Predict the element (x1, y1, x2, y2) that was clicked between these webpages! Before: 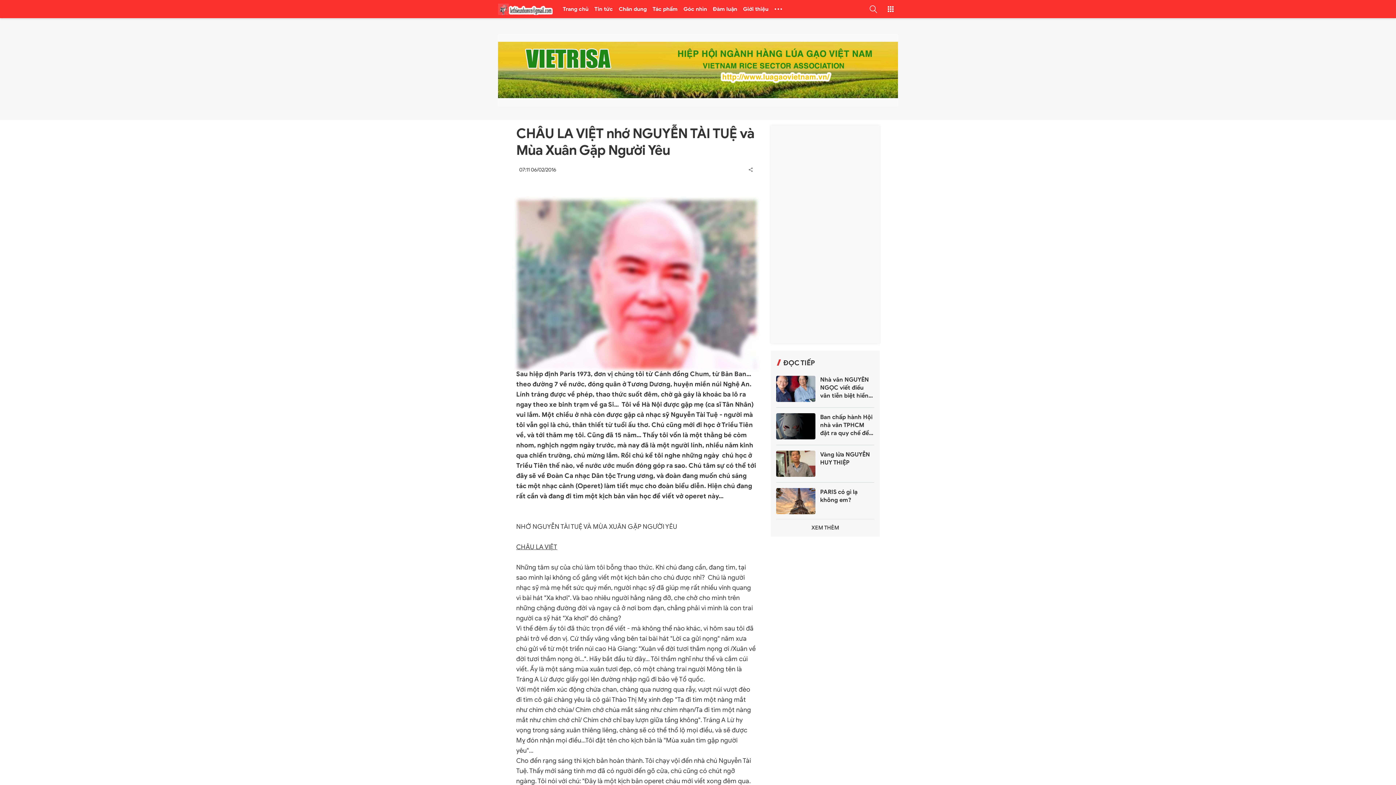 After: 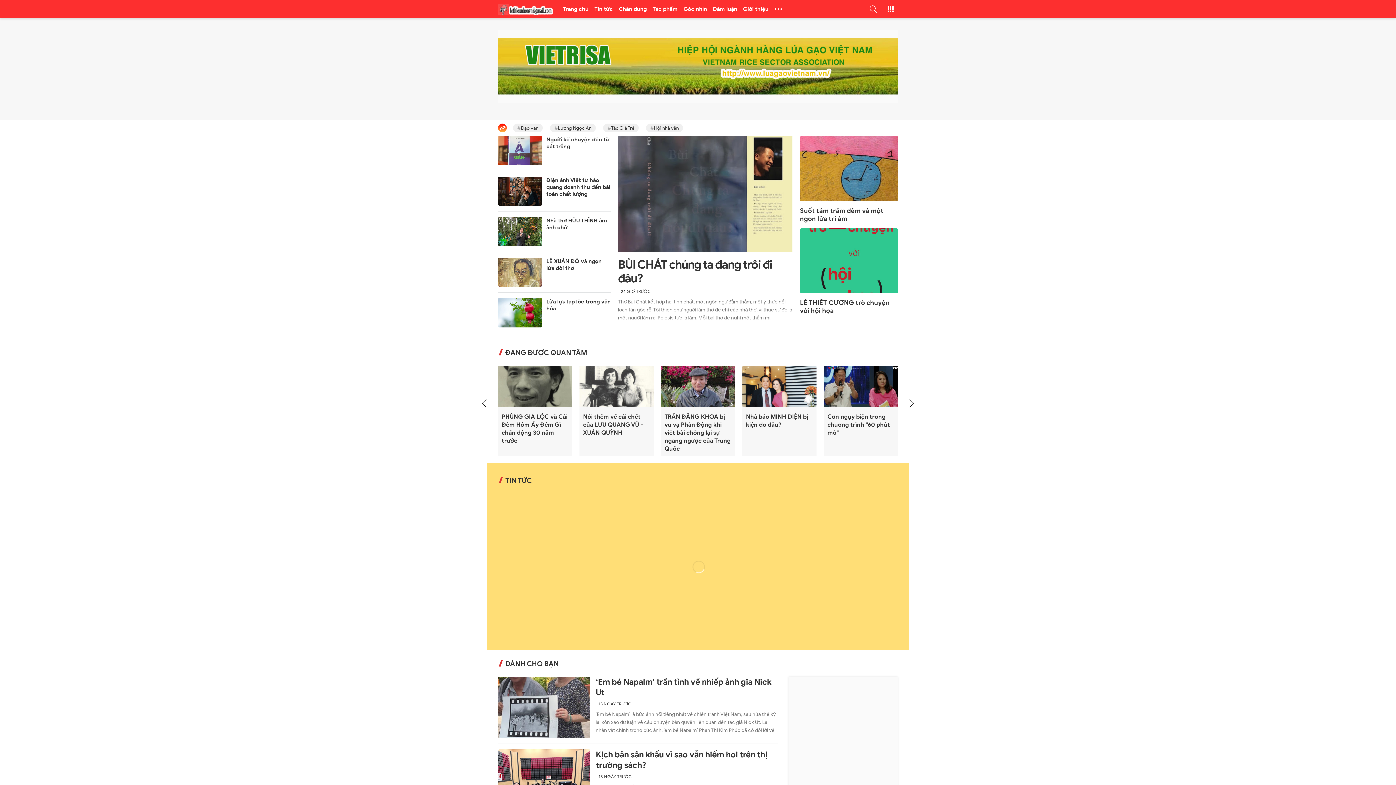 Action: label: Trang chủ bbox: (562, 4, 588, 13)